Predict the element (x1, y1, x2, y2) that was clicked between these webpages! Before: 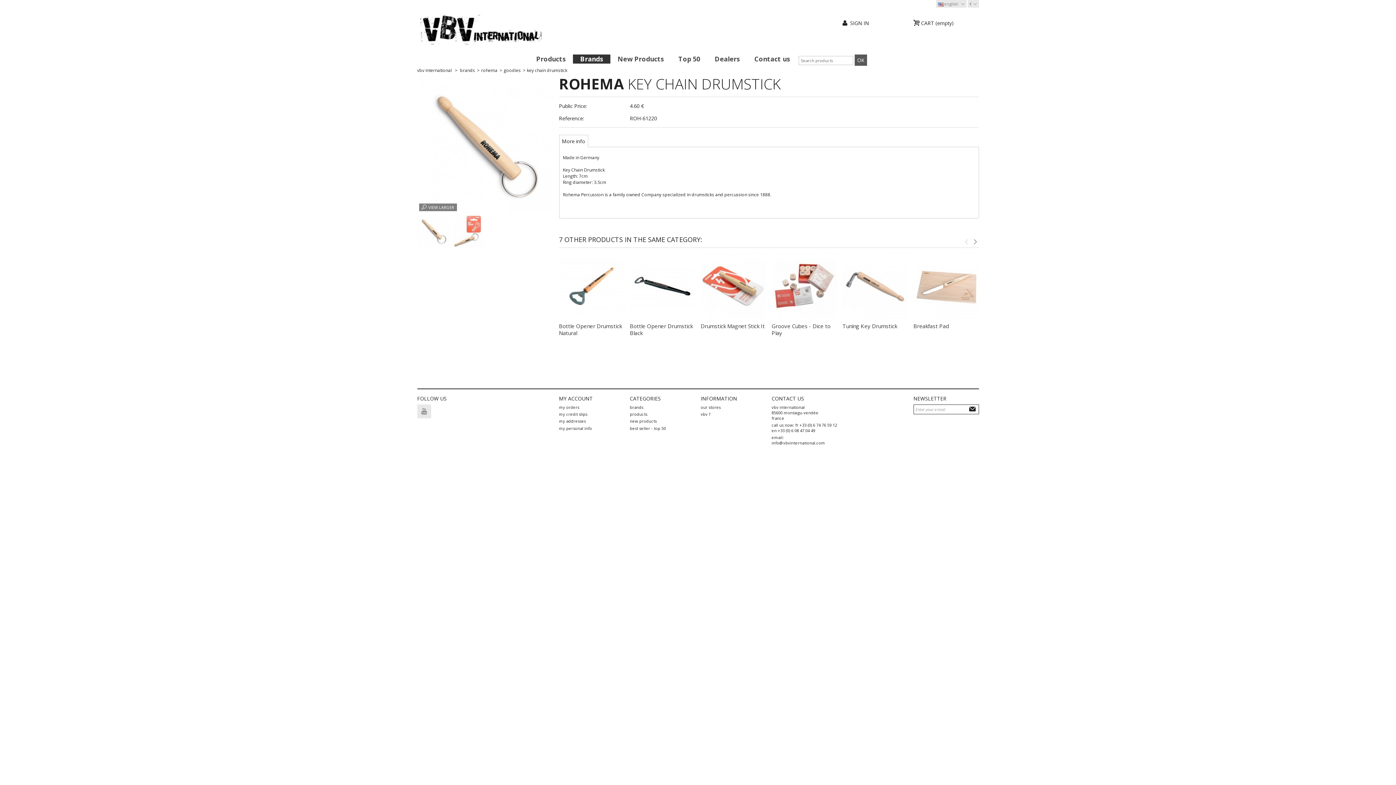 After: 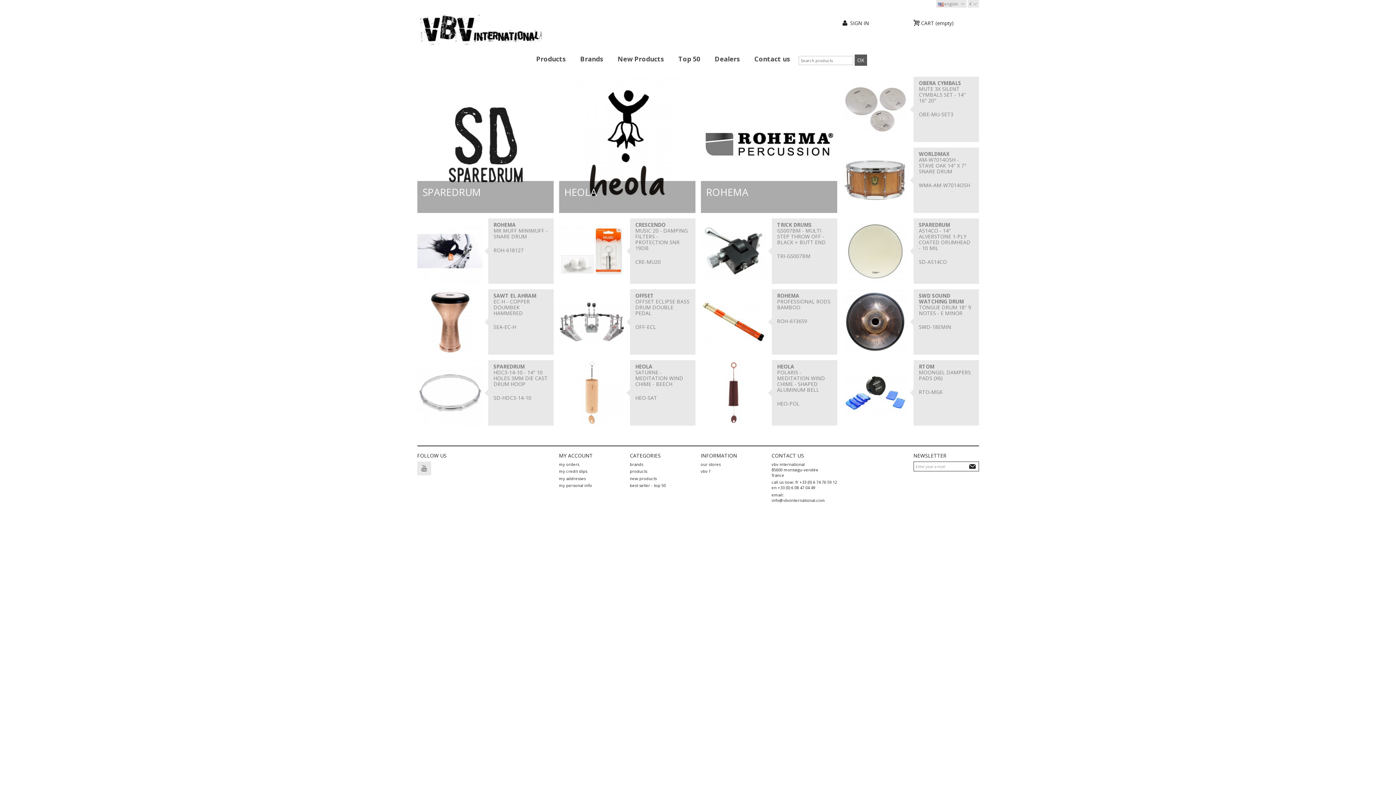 Action: label: vbv international bbox: (417, 67, 451, 73)